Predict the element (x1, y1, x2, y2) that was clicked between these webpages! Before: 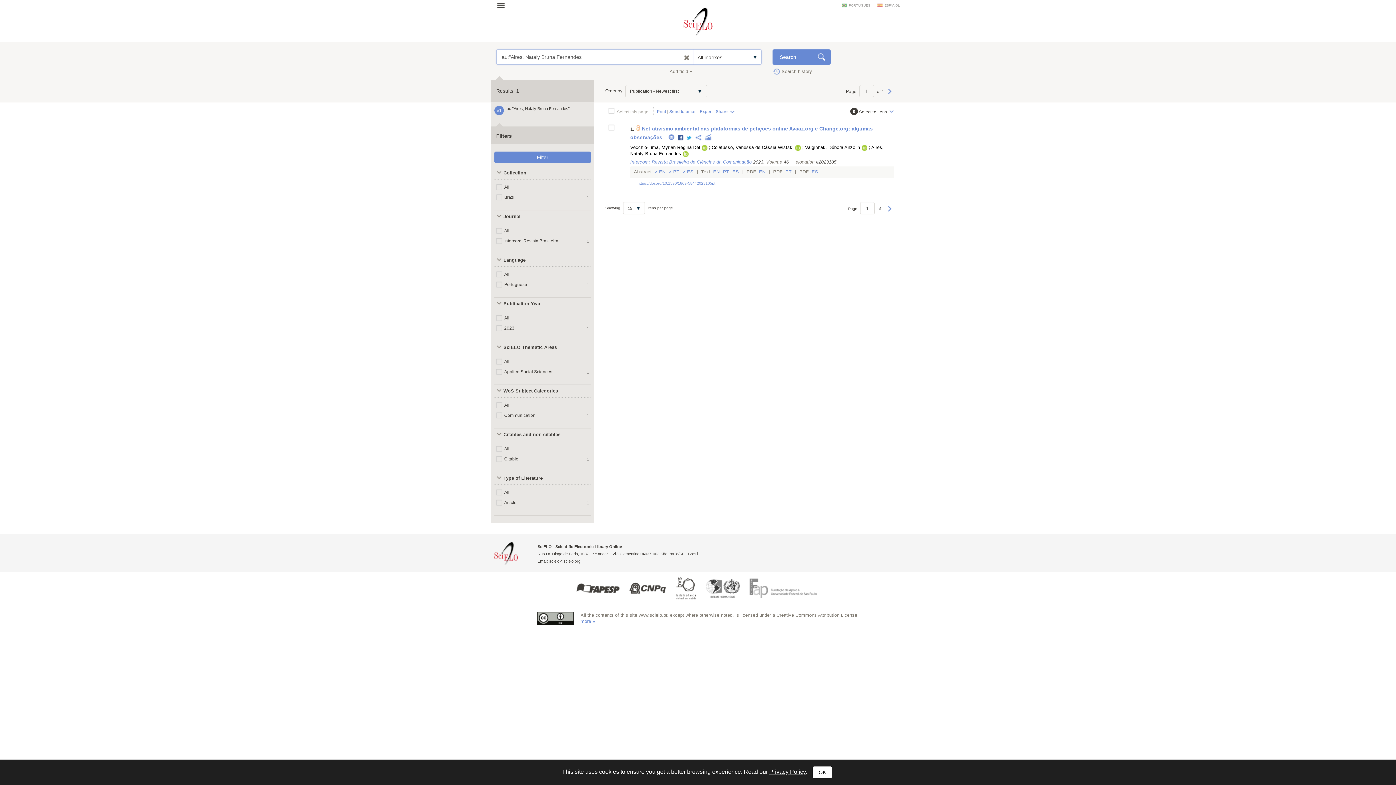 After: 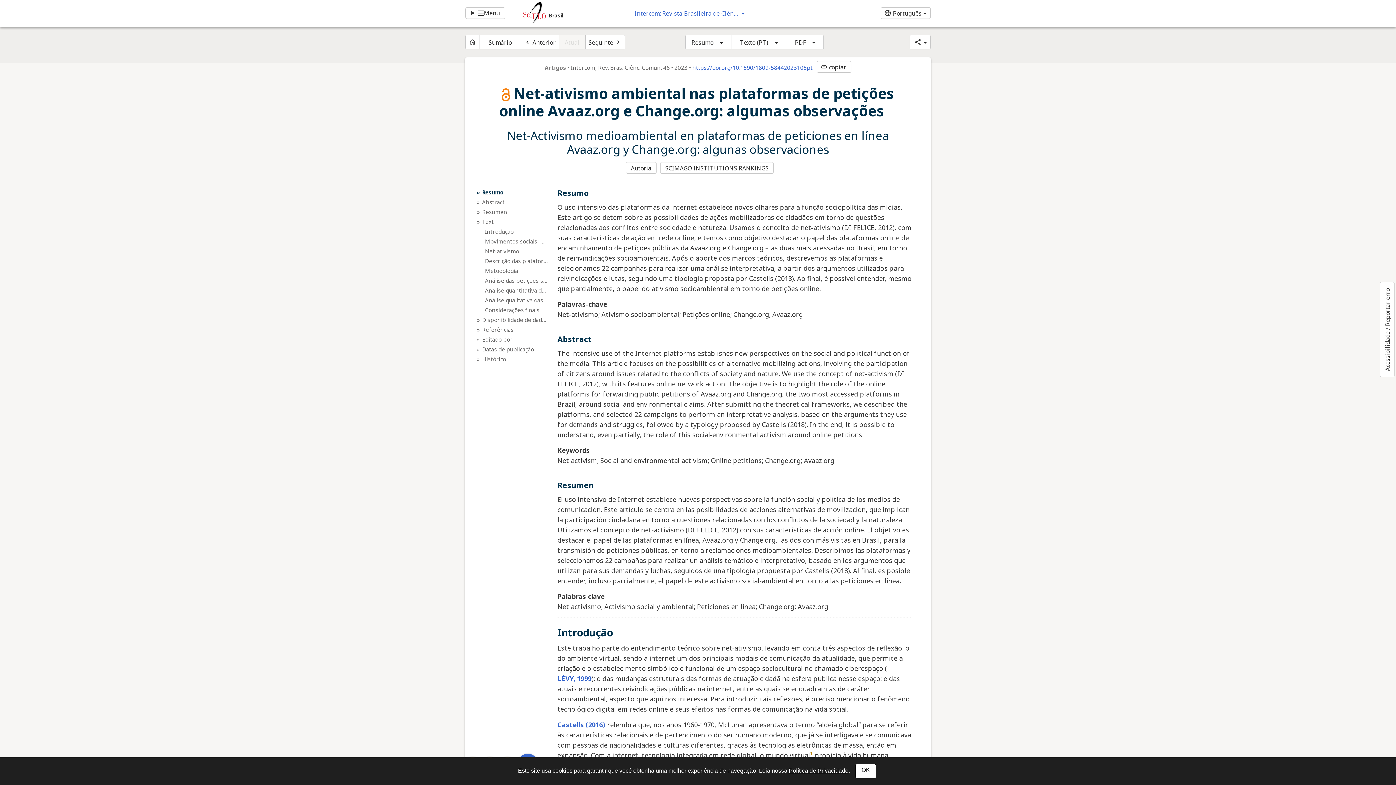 Action: bbox: (723, 169, 730, 174) label: PT 